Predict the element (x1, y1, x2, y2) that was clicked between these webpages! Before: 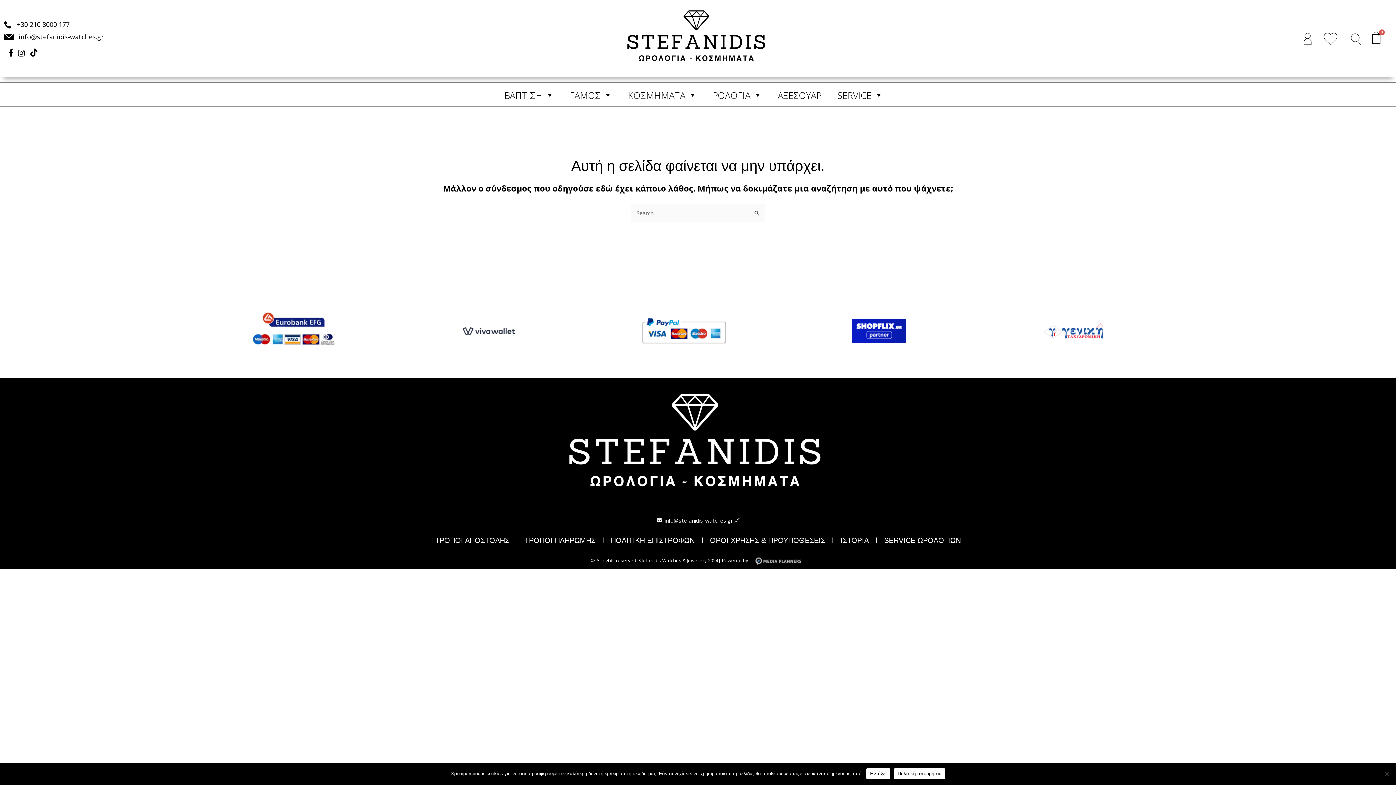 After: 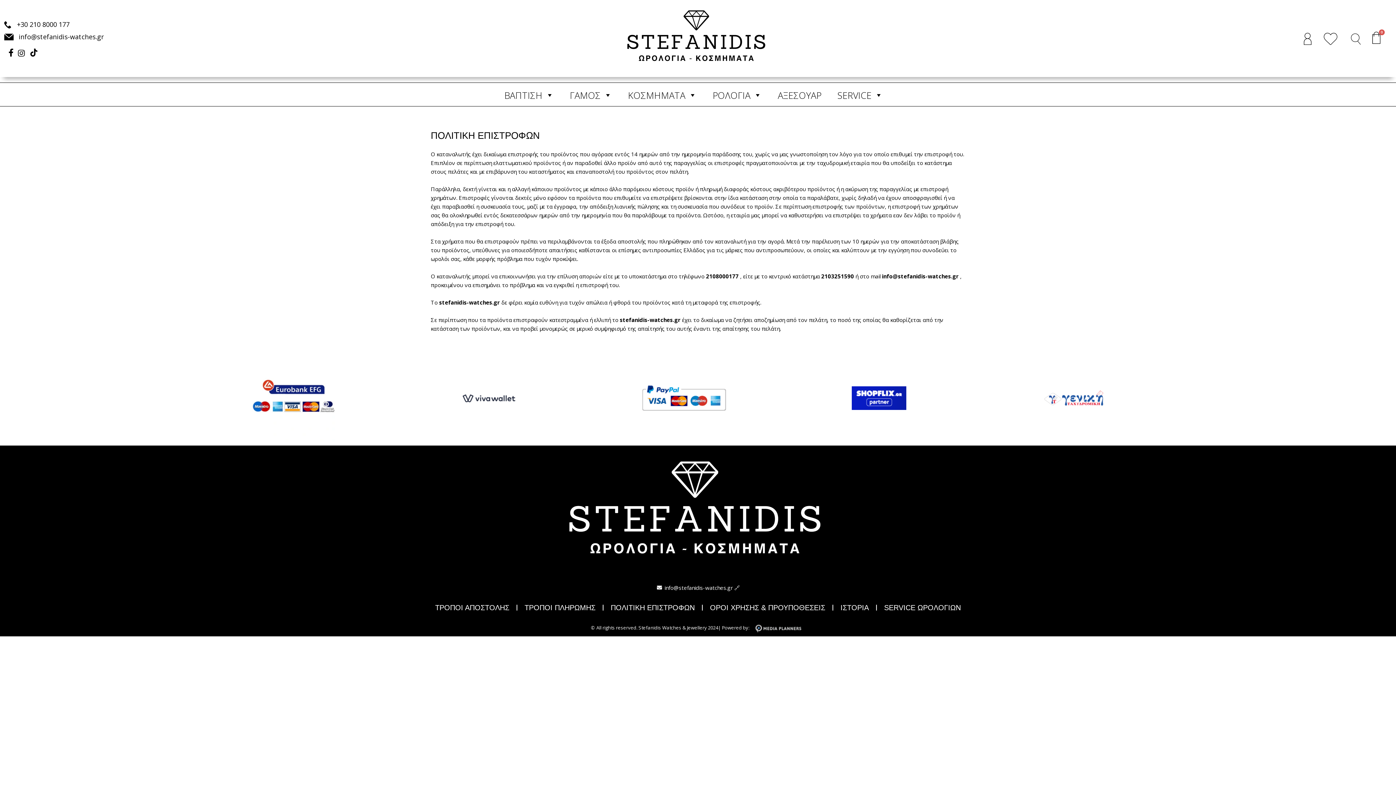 Action: label: ΠΟΛΙΤΙΚΗ ΕΠΙΣΤΡΟΦΩΝ bbox: (603, 532, 702, 549)